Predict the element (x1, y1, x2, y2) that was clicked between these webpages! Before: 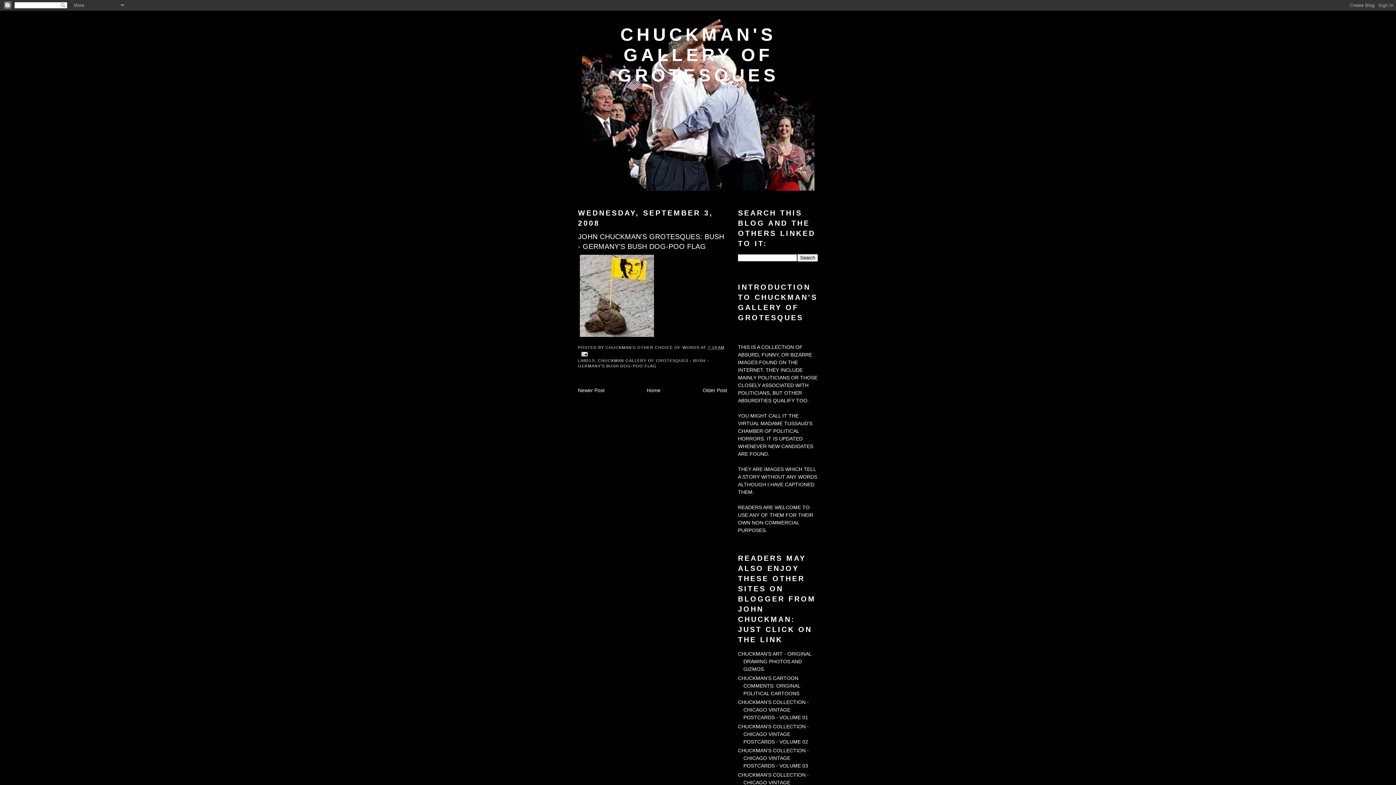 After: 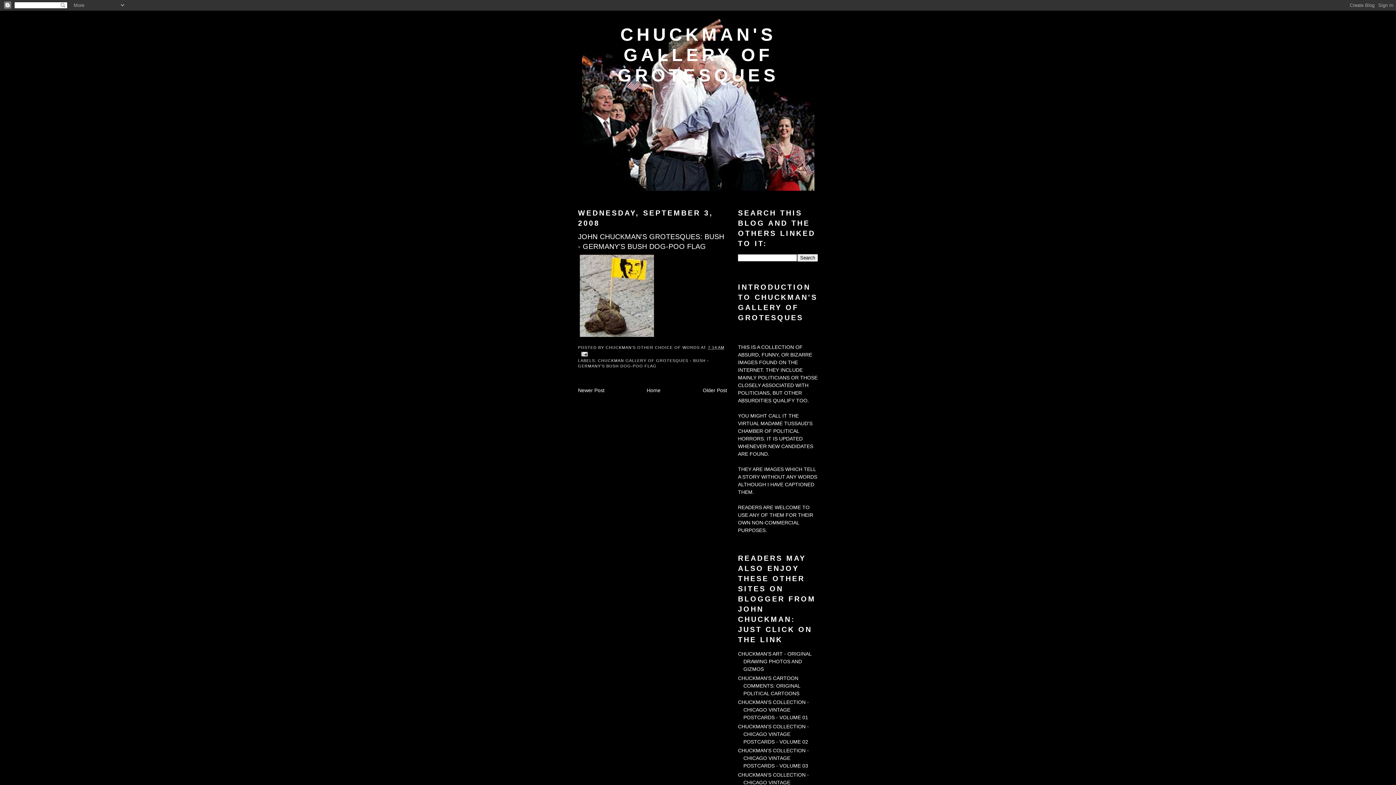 Action: bbox: (708, 345, 724, 349) label: 7:14 AM